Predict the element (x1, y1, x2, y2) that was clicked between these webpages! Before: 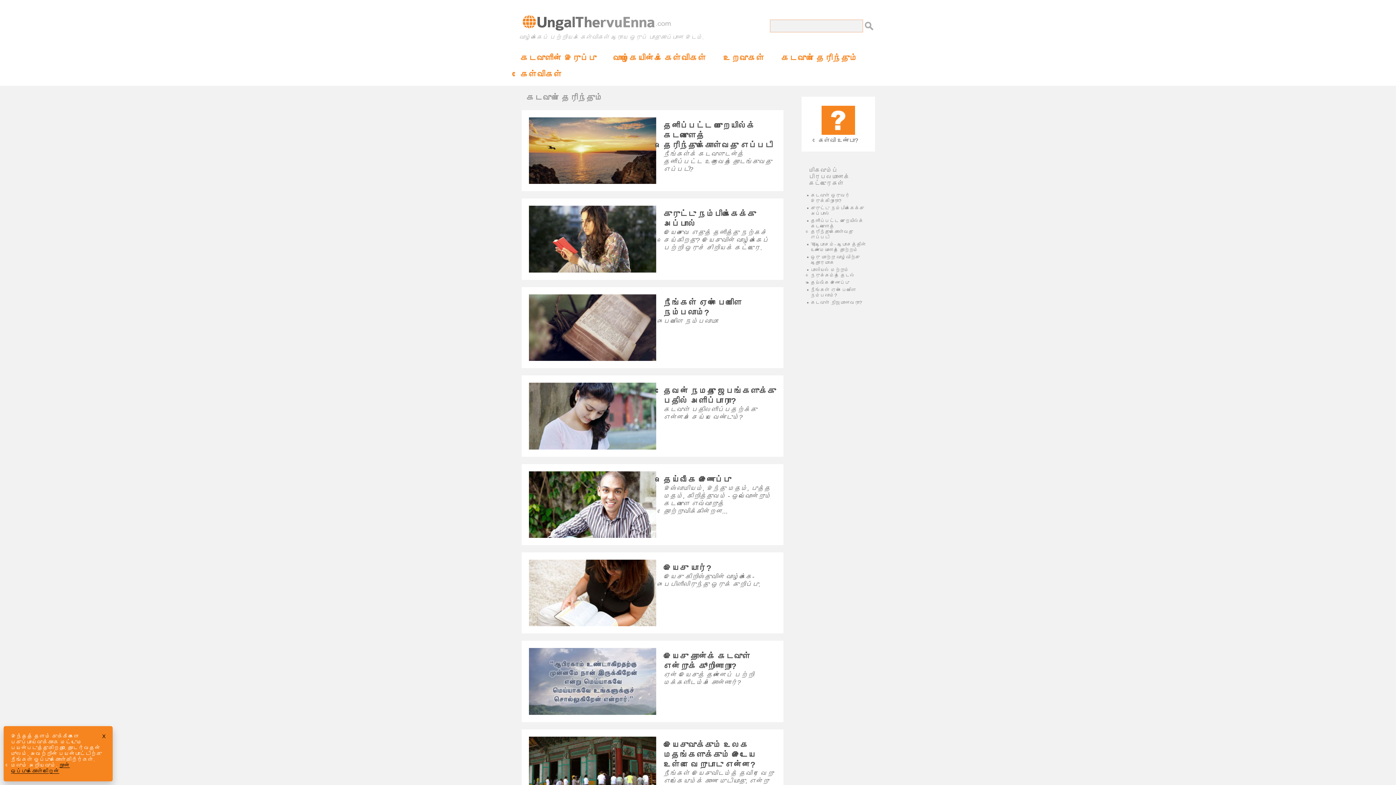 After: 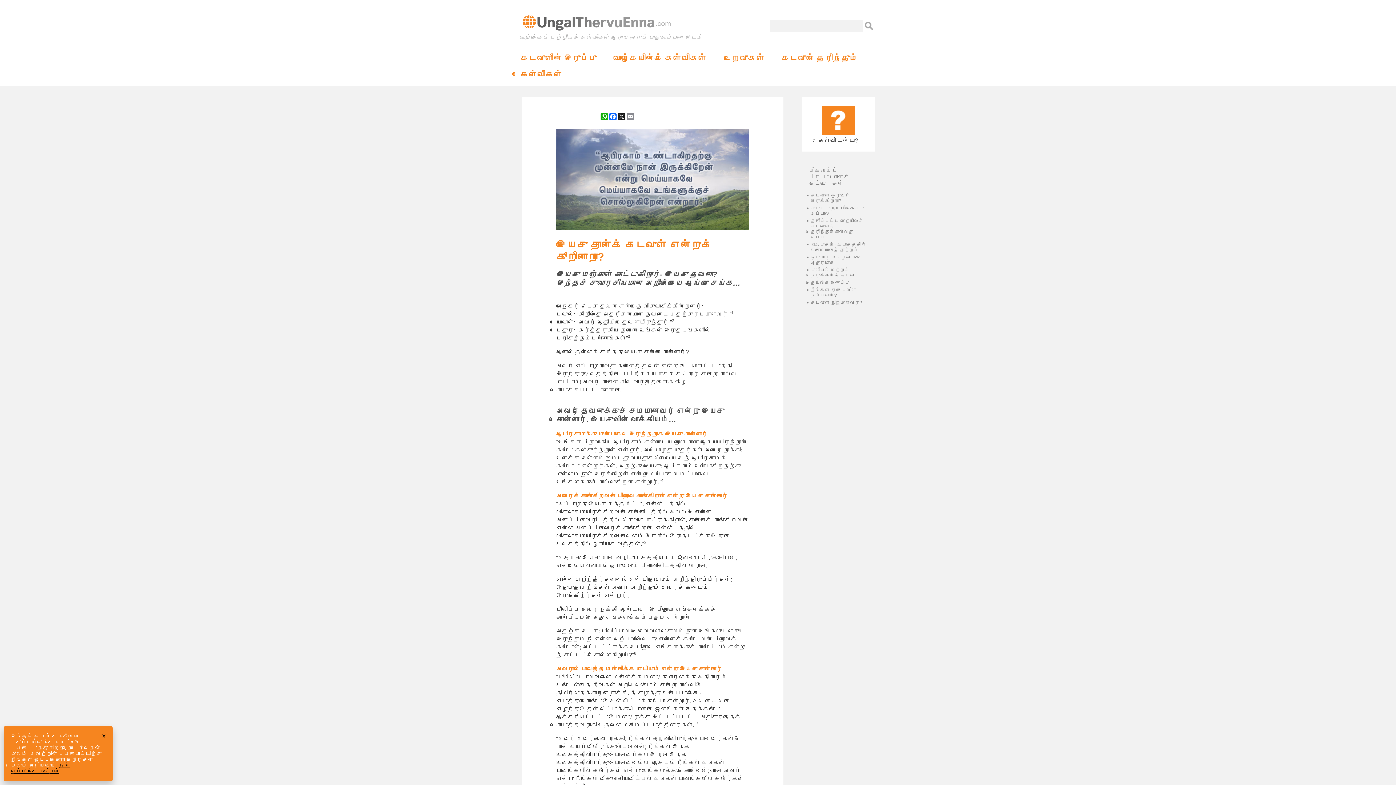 Action: bbox: (663, 652, 750, 671) label: இயேசு தான்க் கடவுள் என்றுக் கூறினாறா?